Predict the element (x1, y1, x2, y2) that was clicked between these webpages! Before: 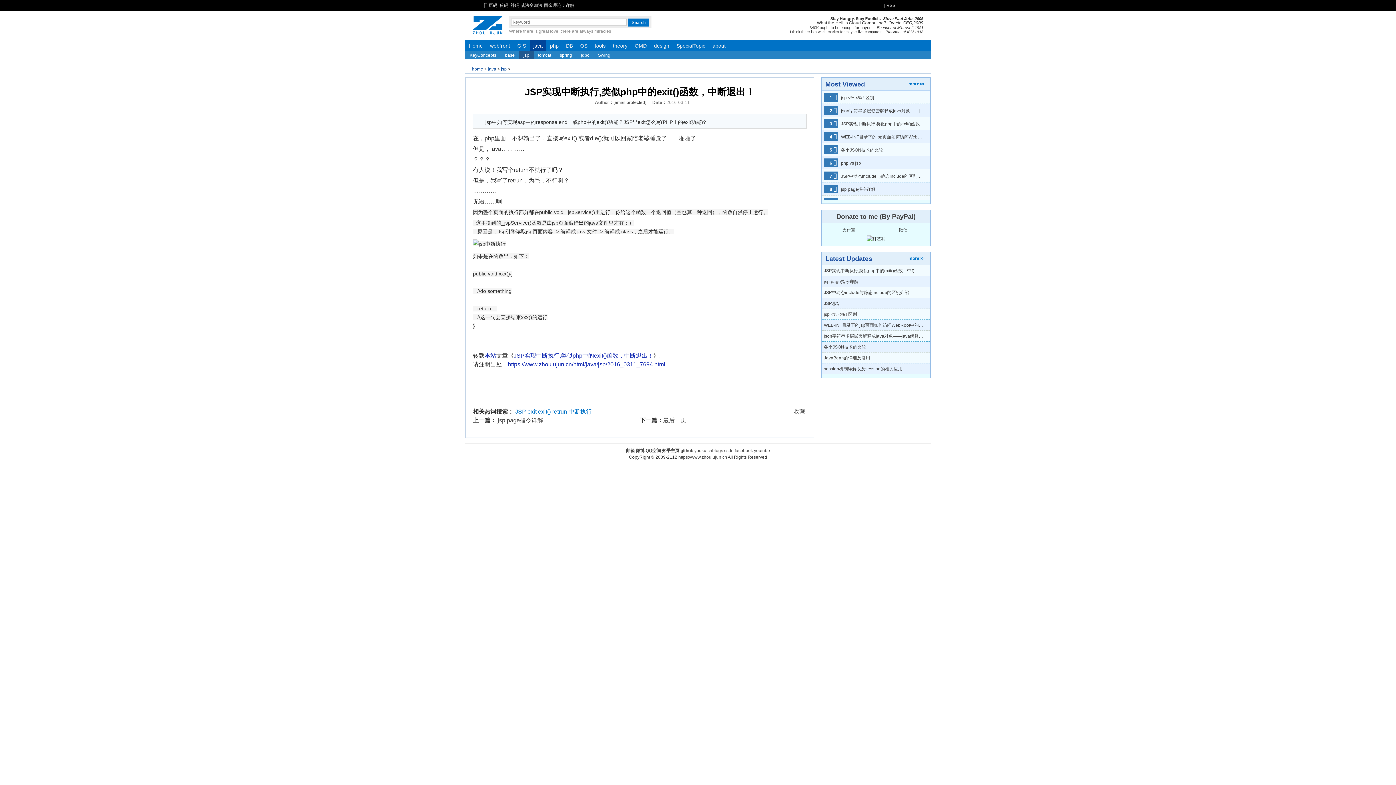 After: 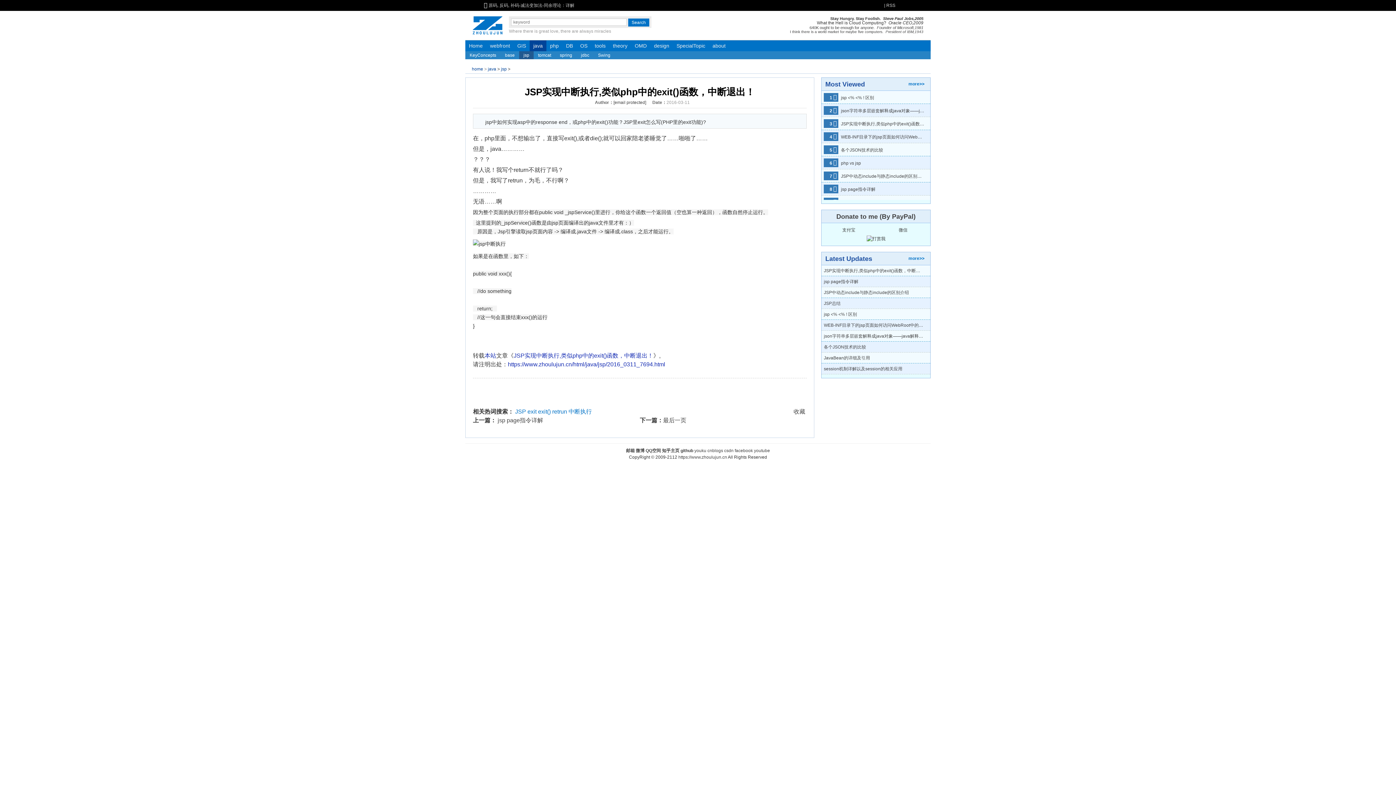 Action: bbox: (884, 0, 930, 10) label: | RSS